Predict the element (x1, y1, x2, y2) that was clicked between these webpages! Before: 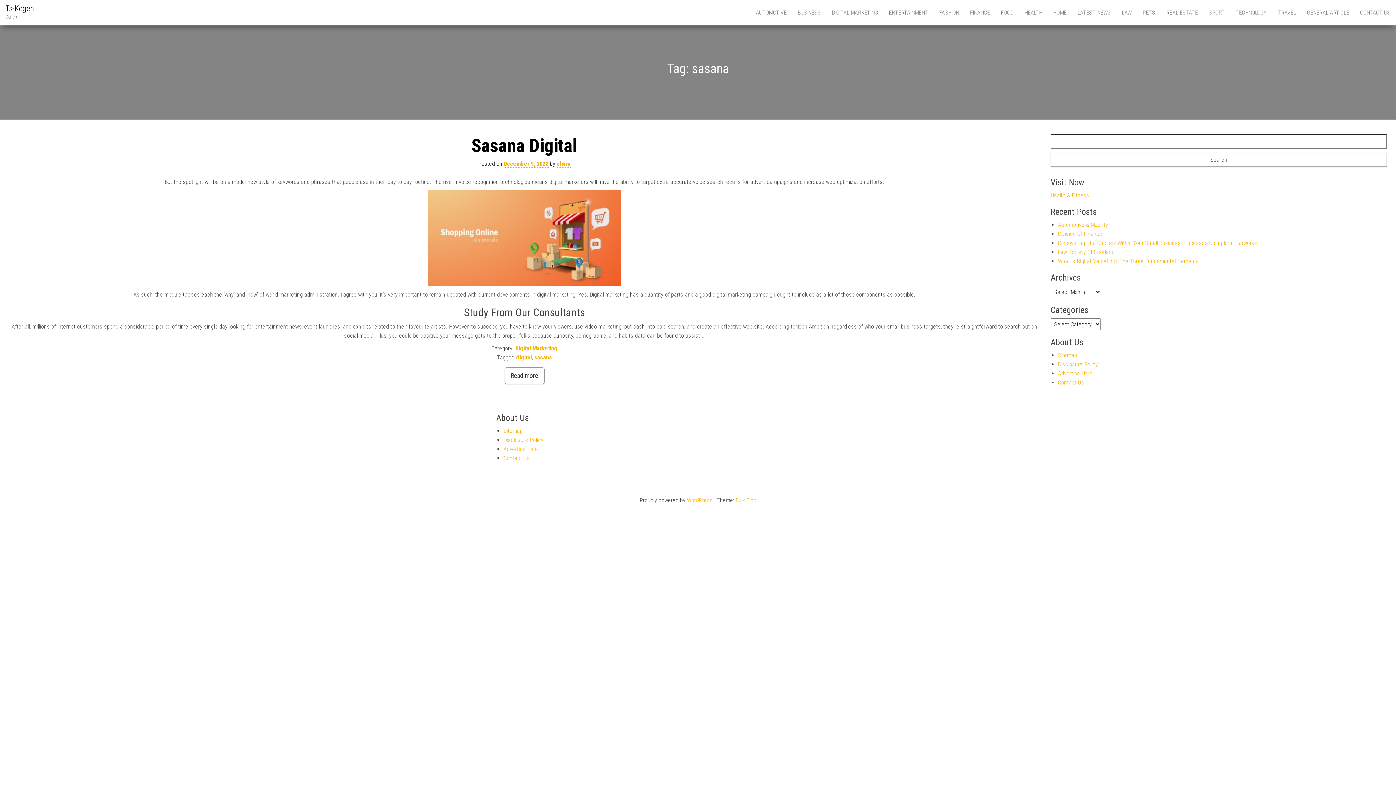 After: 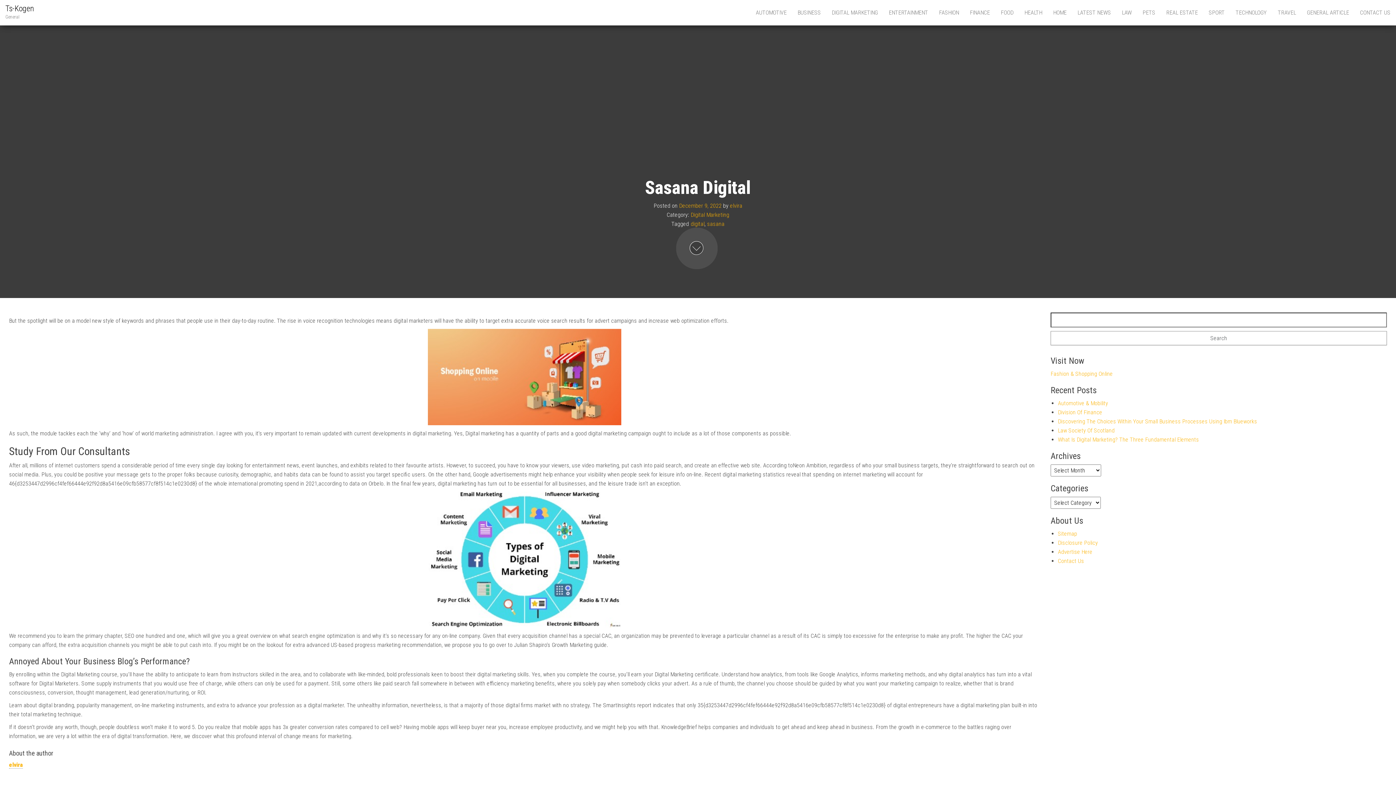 Action: bbox: (503, 160, 548, 167) label: December 9, 2022